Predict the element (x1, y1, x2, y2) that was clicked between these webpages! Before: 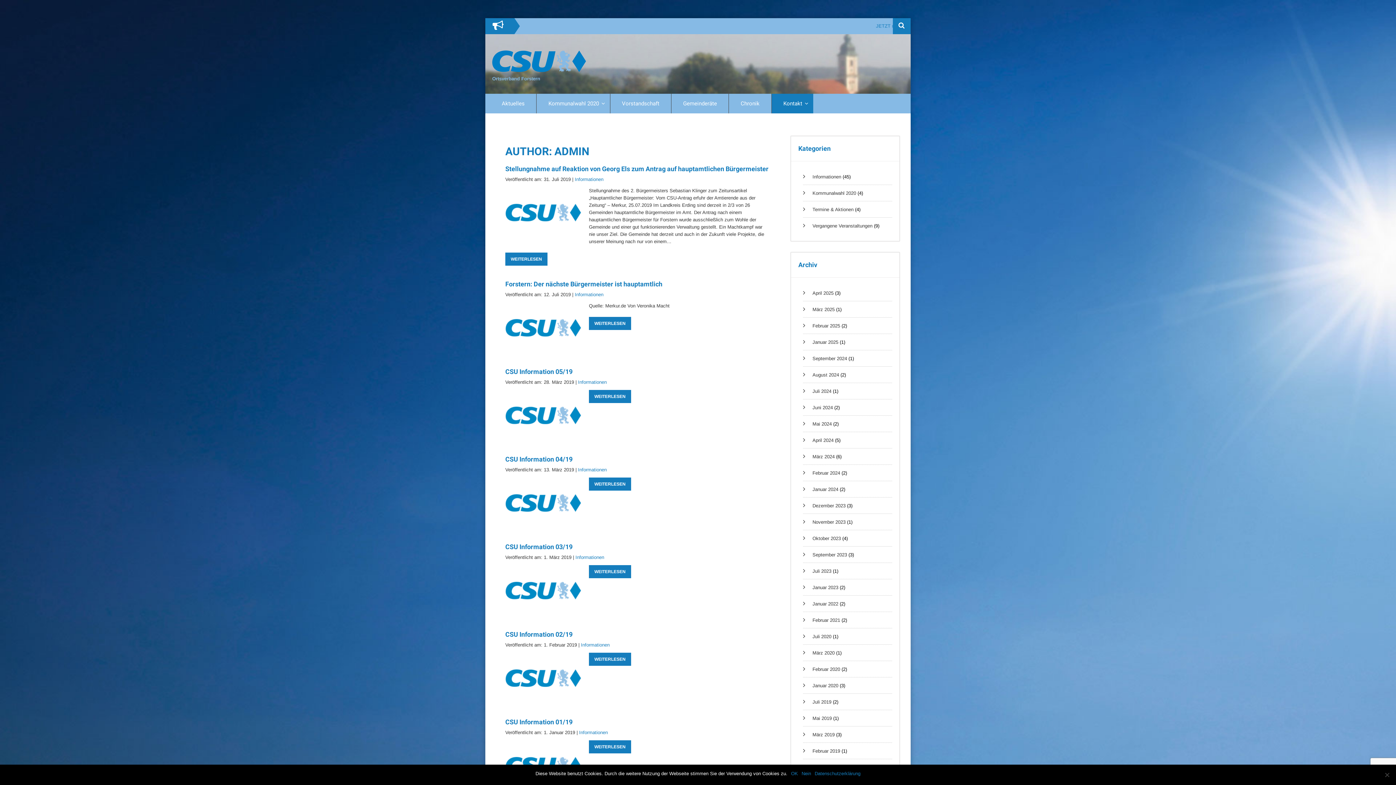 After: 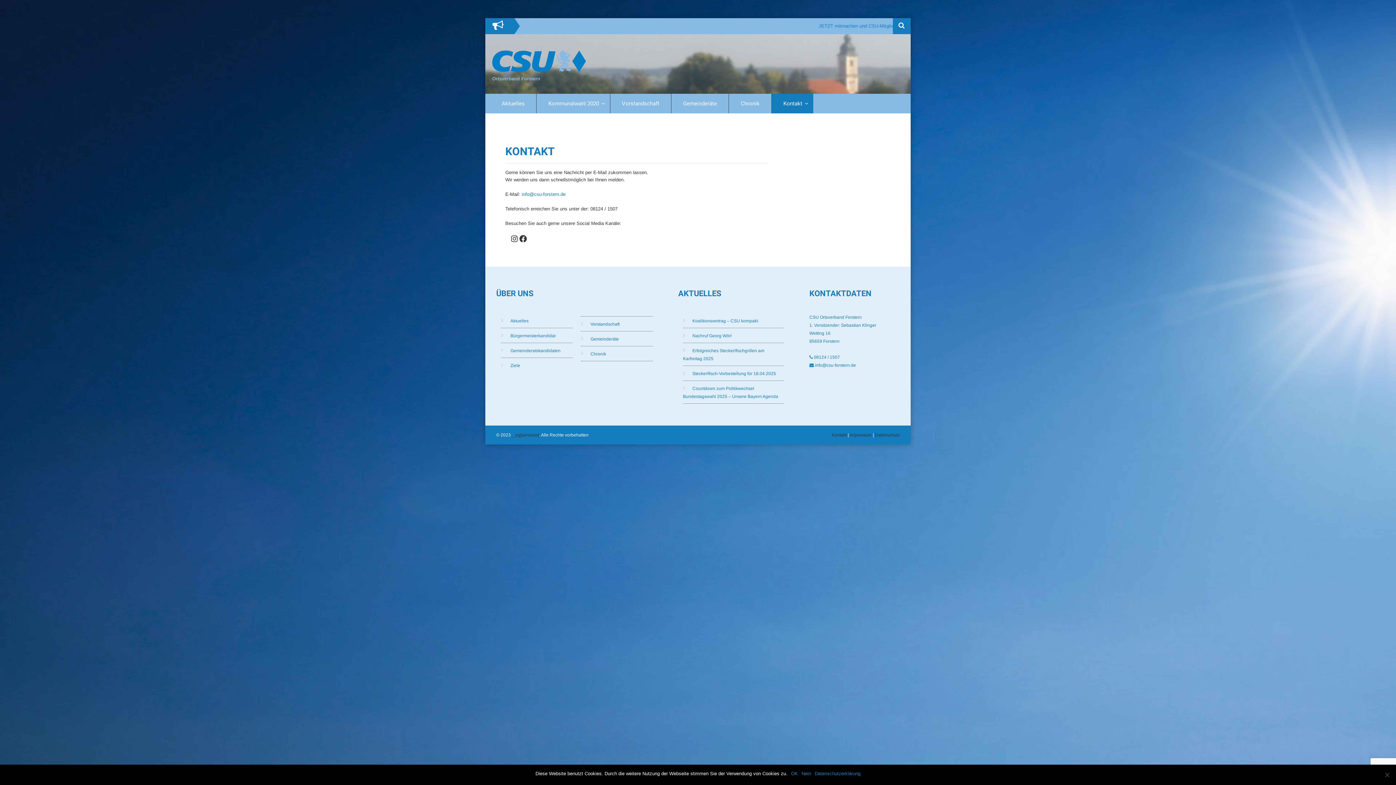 Action: bbox: (771, 93, 813, 113) label: Kontakt